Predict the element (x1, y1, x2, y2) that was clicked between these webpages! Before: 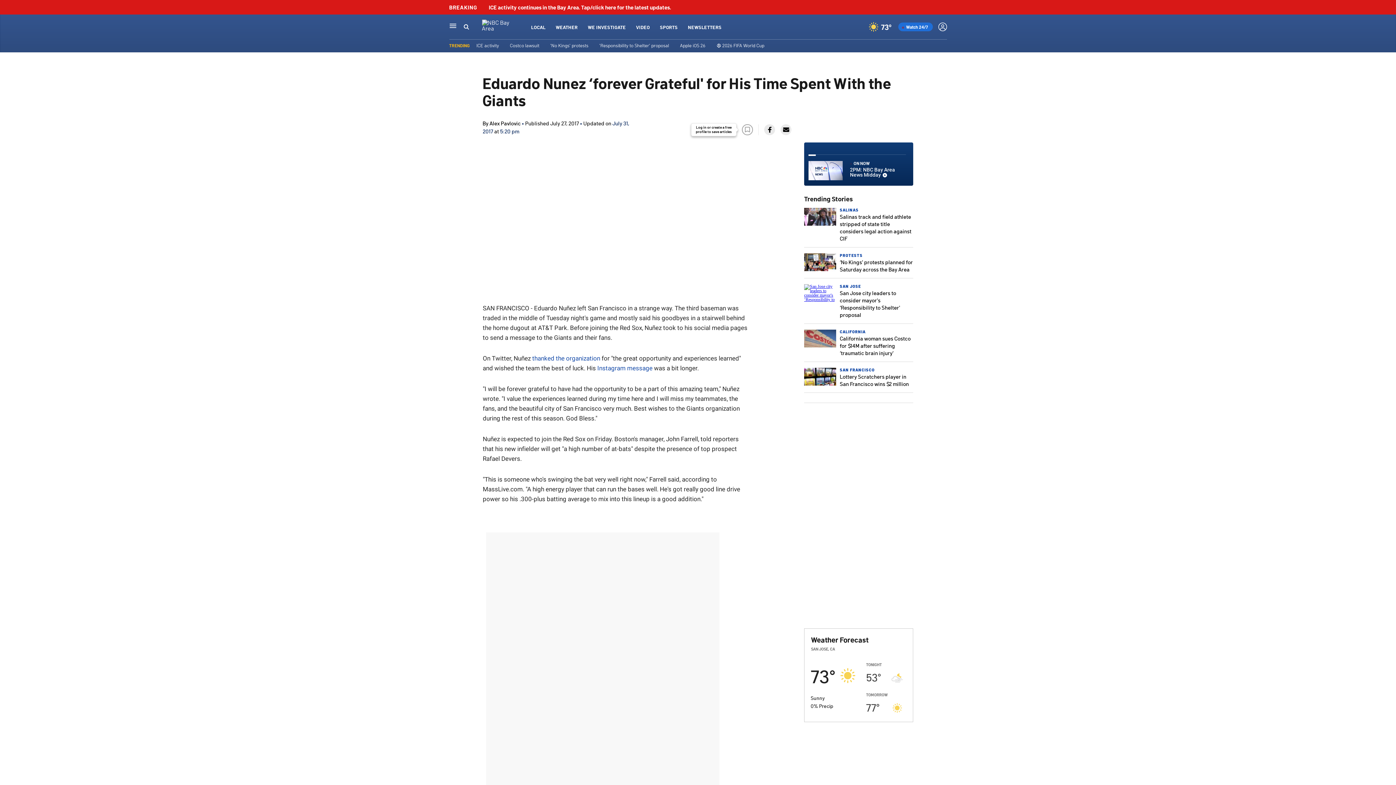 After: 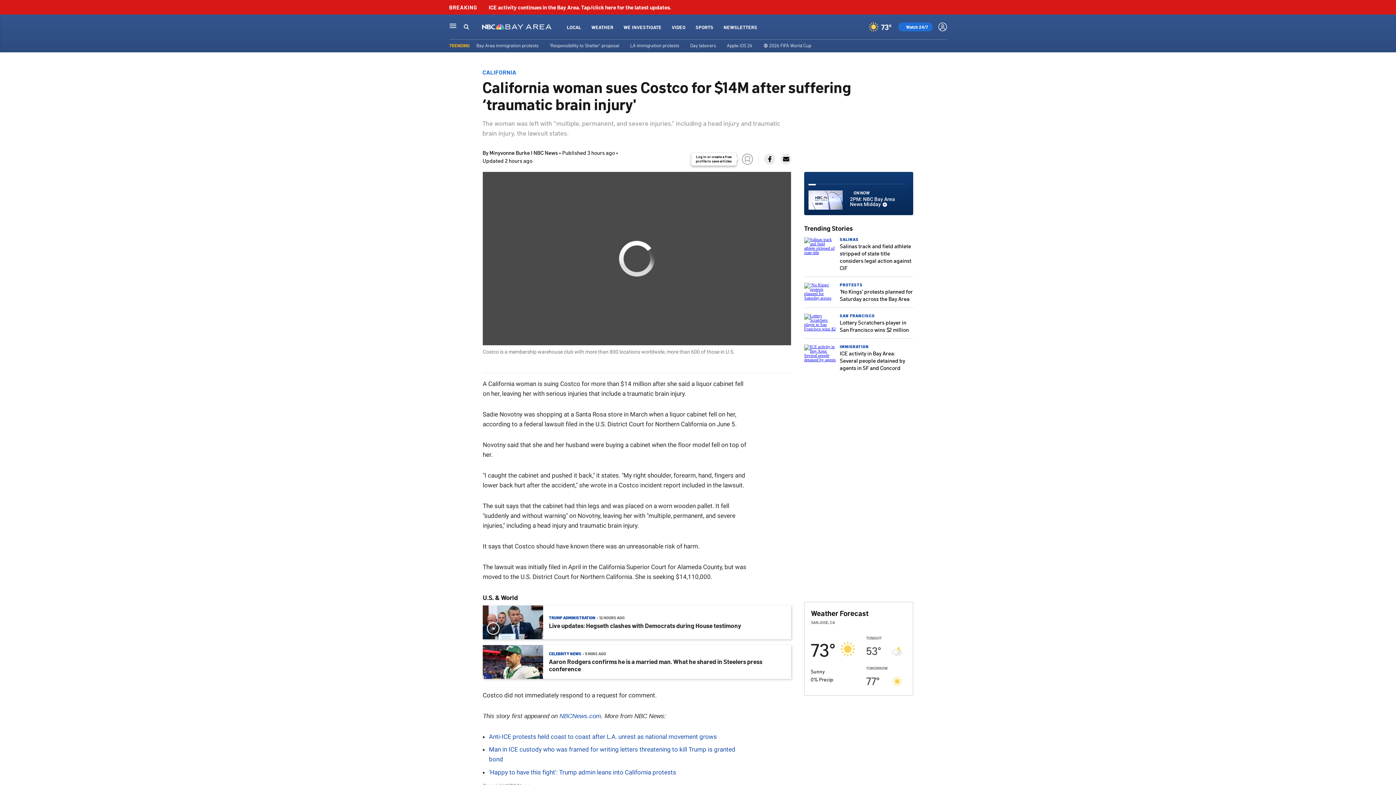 Action: bbox: (804, 343, 836, 348)